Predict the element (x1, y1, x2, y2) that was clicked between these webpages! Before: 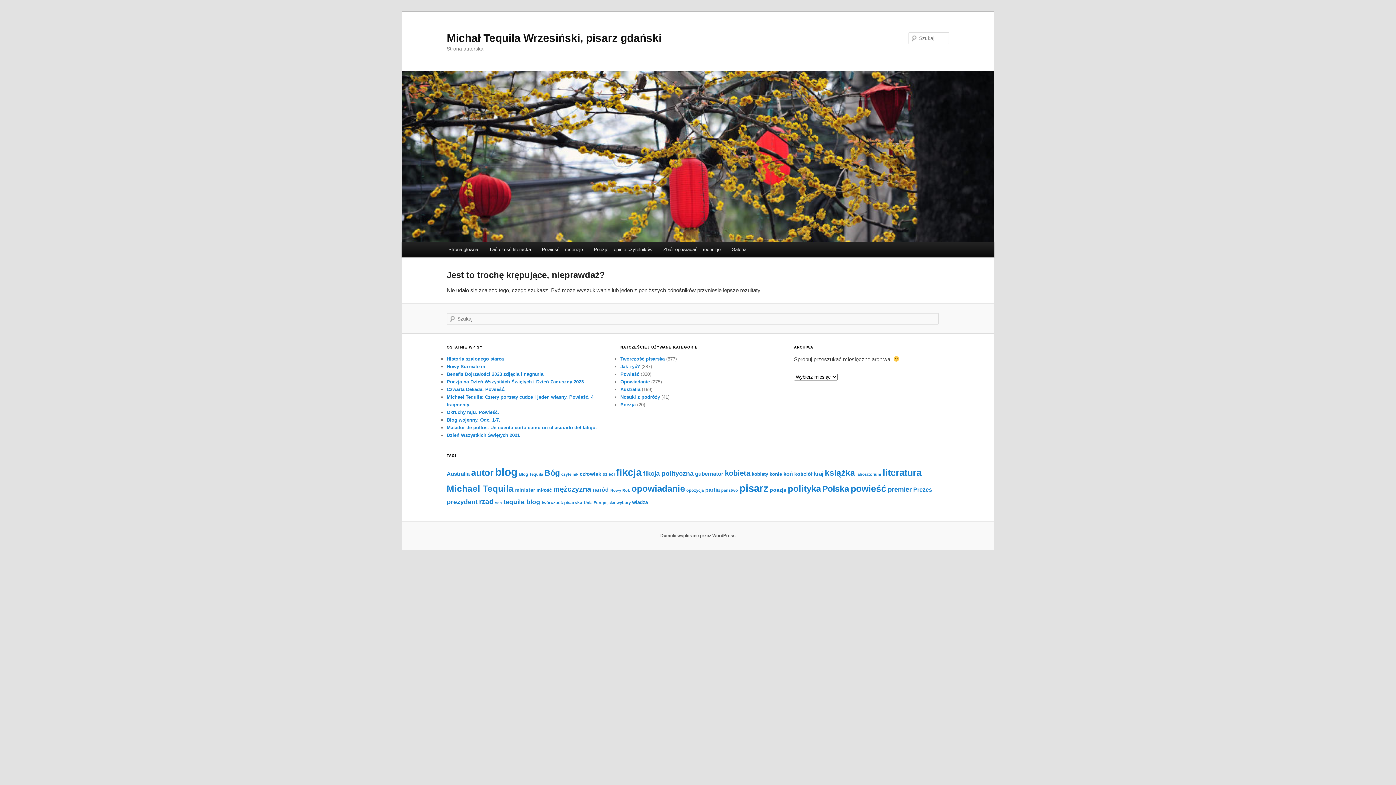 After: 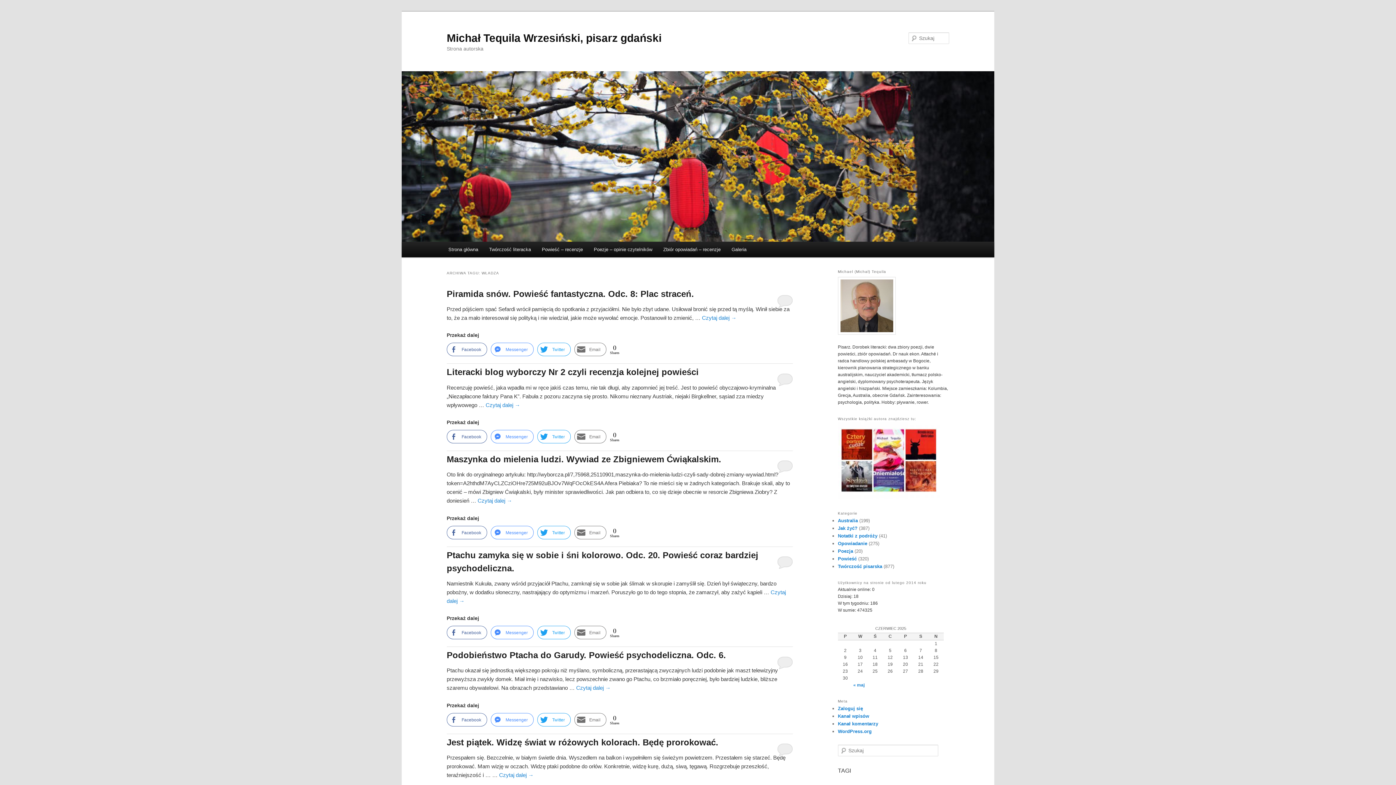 Action: bbox: (632, 499, 647, 505) label: władza (35 elementów)